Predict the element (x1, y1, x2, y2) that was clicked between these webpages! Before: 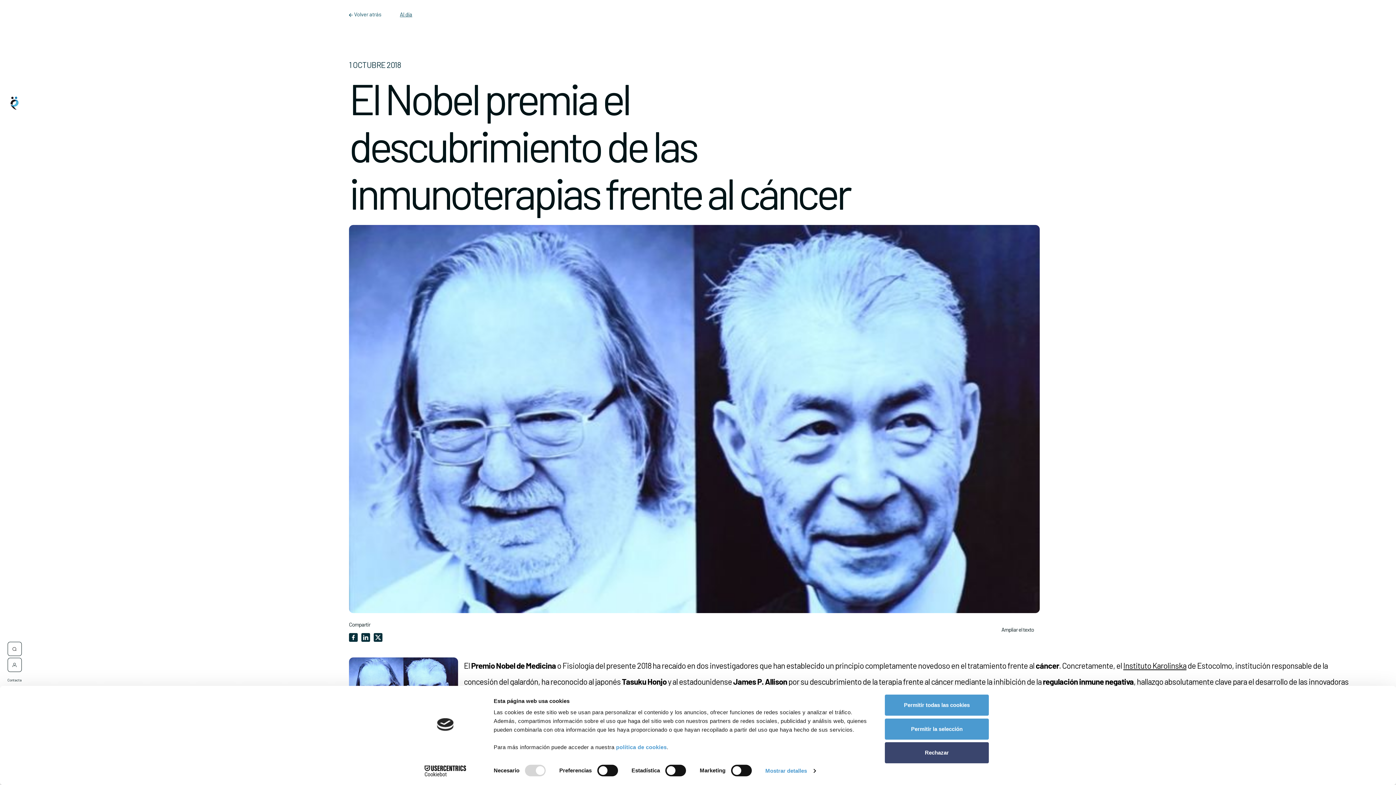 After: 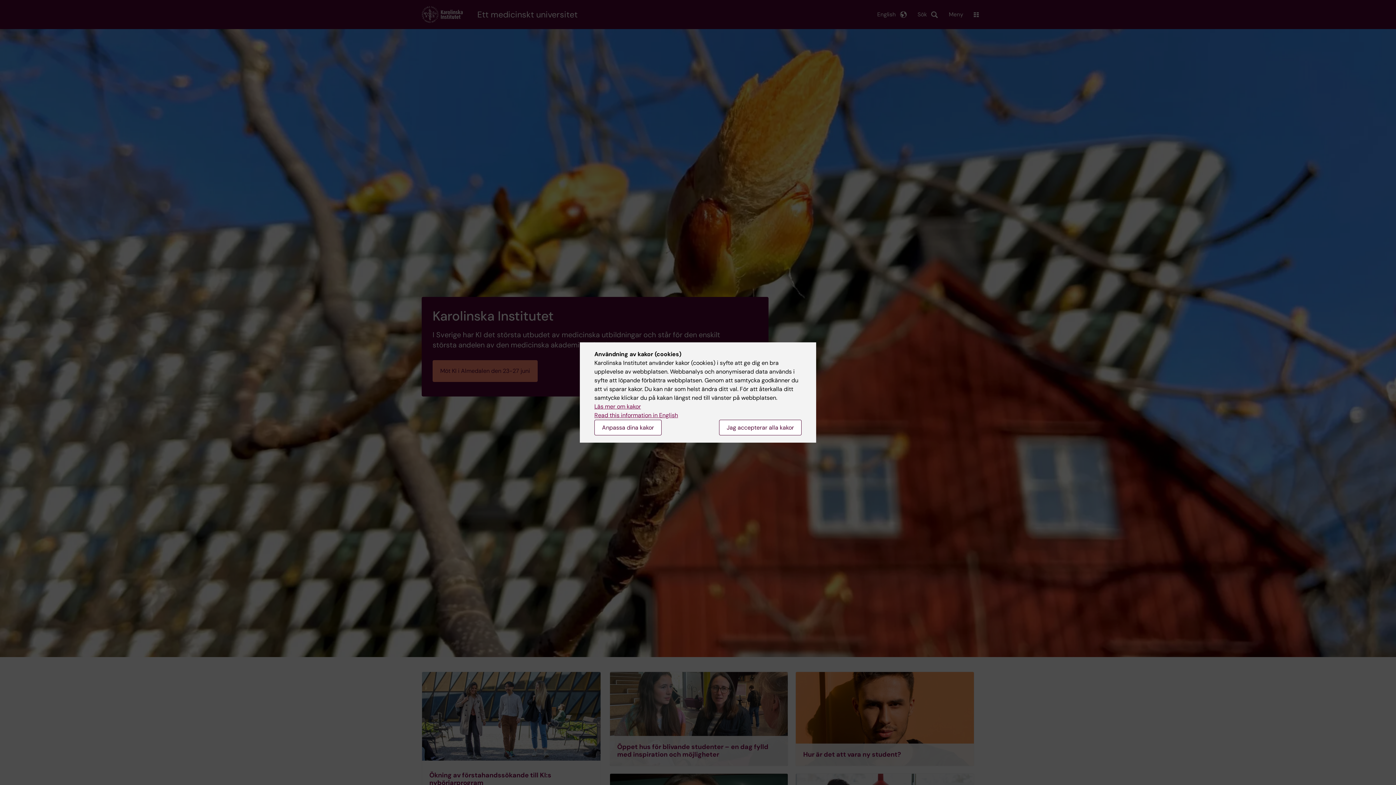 Action: label: Instituto Karolinska bbox: (1123, 661, 1186, 670)